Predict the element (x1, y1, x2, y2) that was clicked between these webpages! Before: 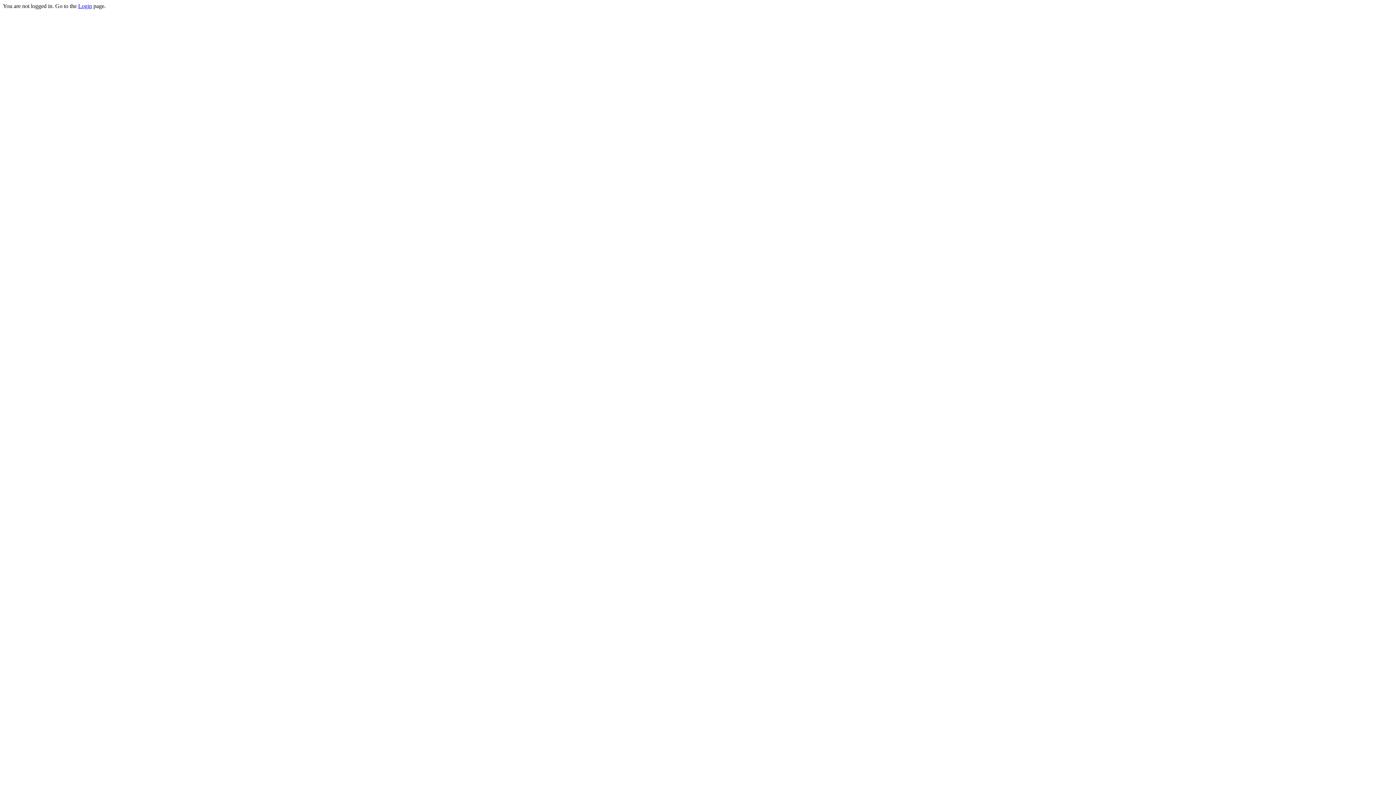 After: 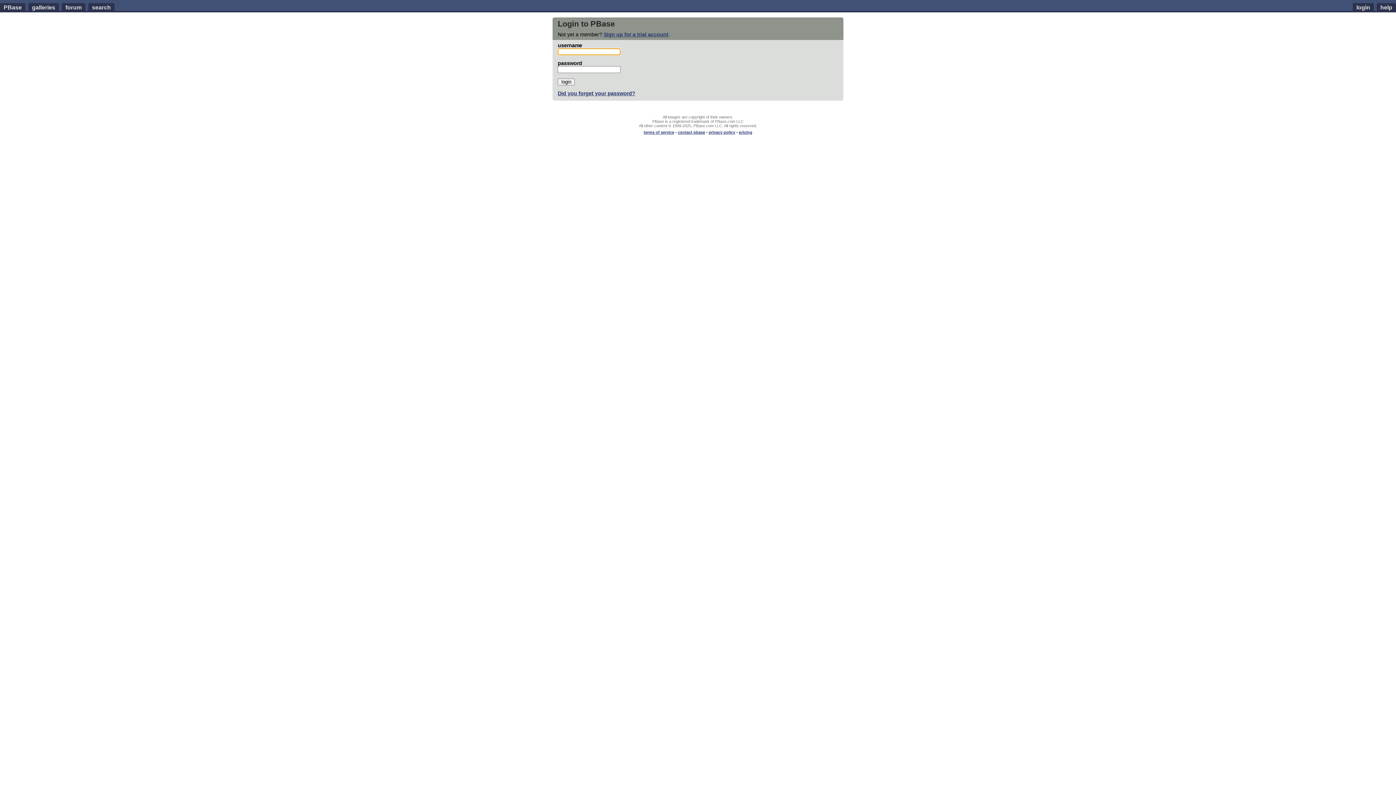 Action: bbox: (78, 2, 92, 9) label: Login